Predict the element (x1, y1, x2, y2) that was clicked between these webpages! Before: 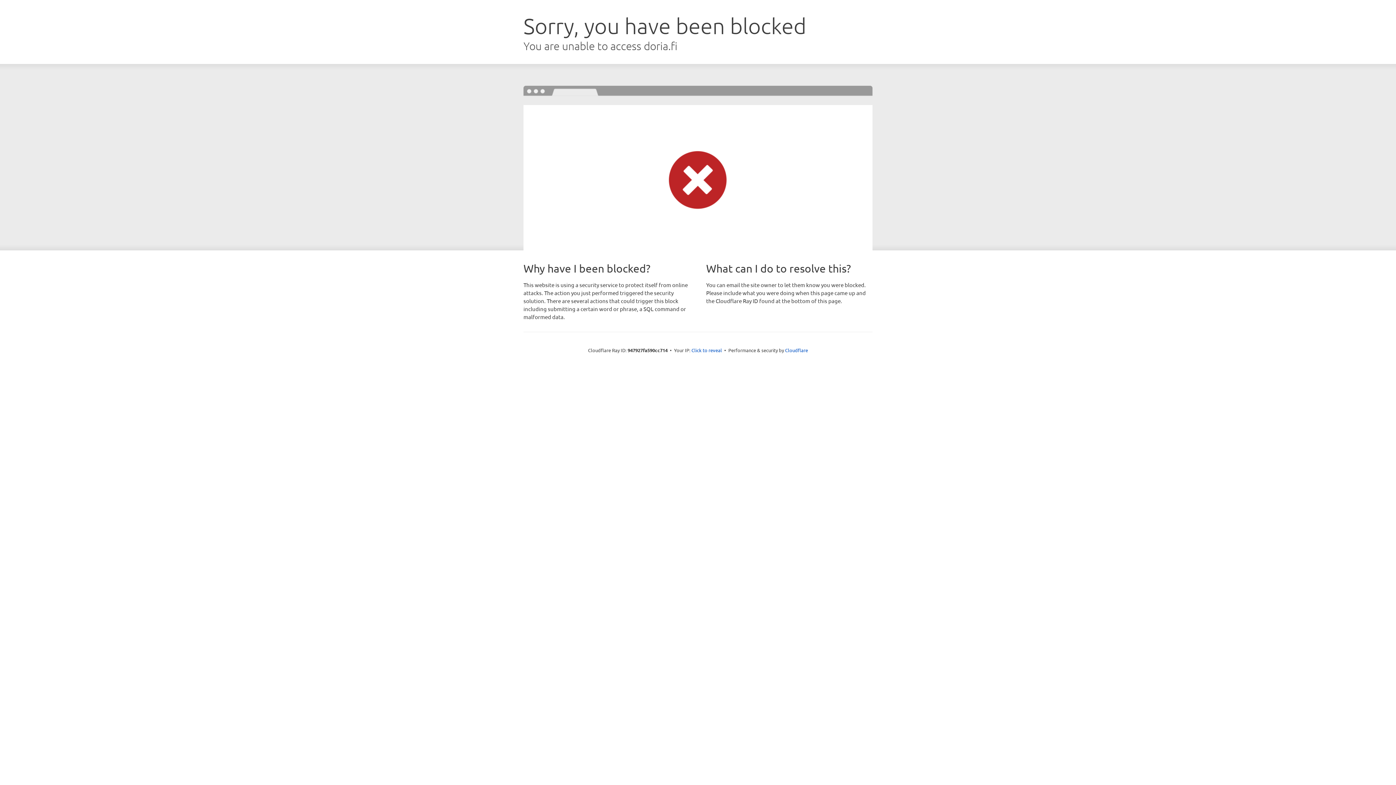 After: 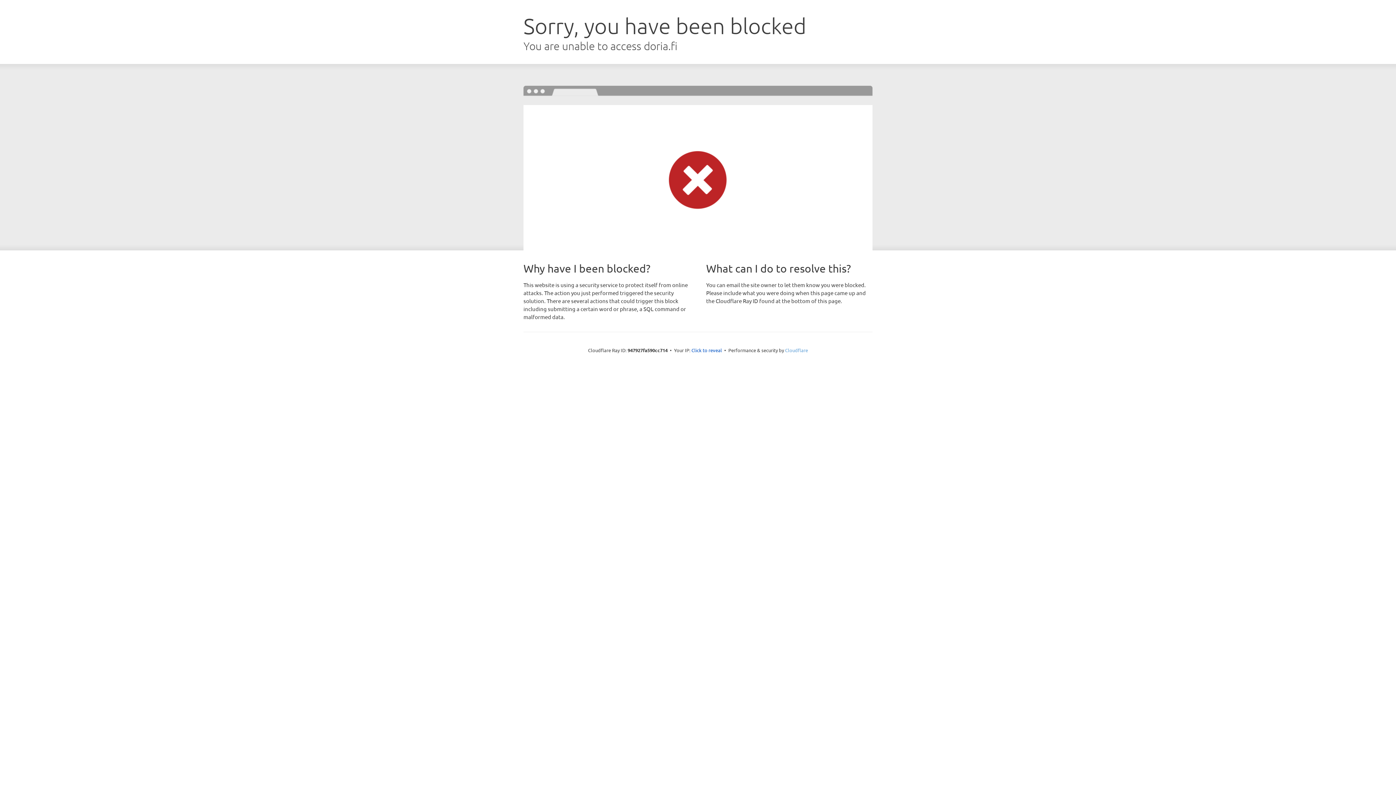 Action: bbox: (785, 347, 808, 353) label: Cloudflare